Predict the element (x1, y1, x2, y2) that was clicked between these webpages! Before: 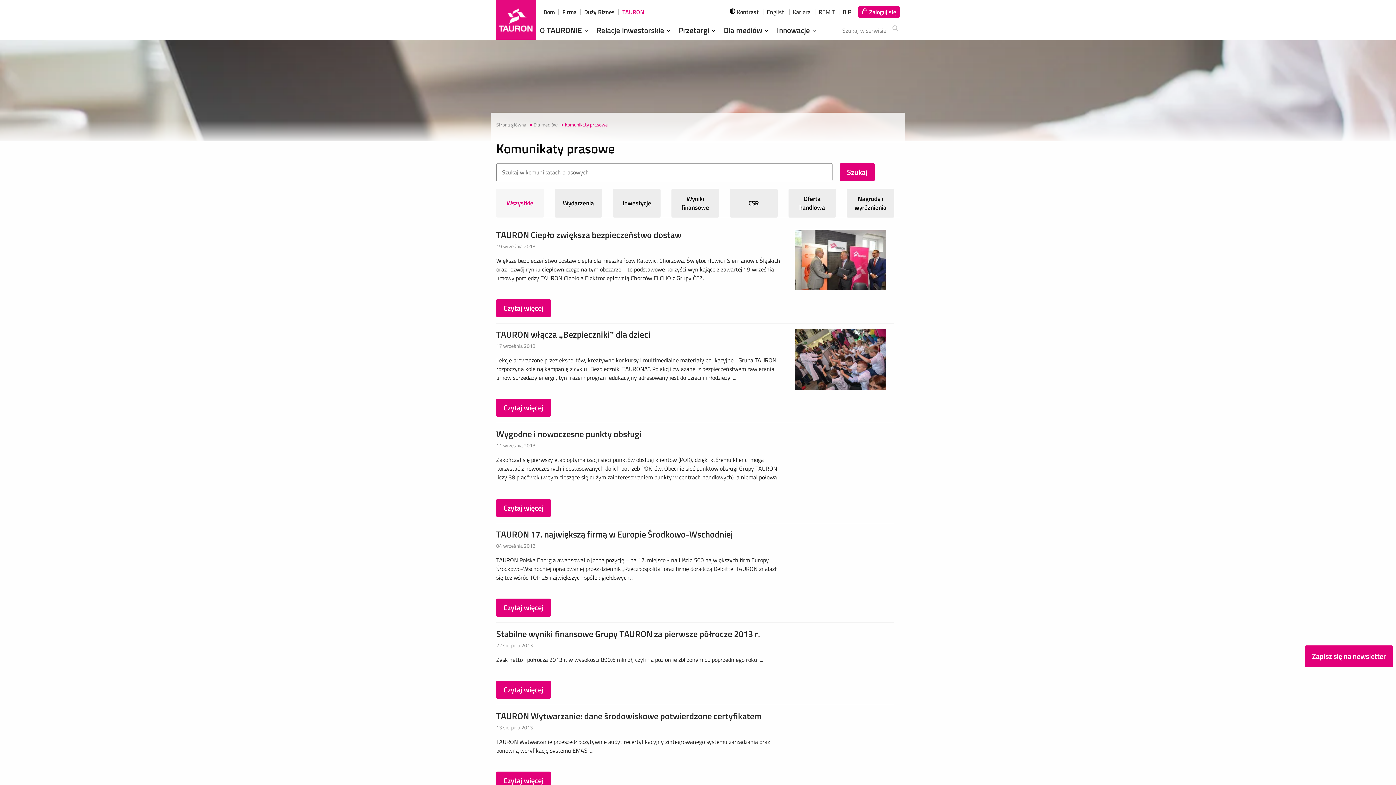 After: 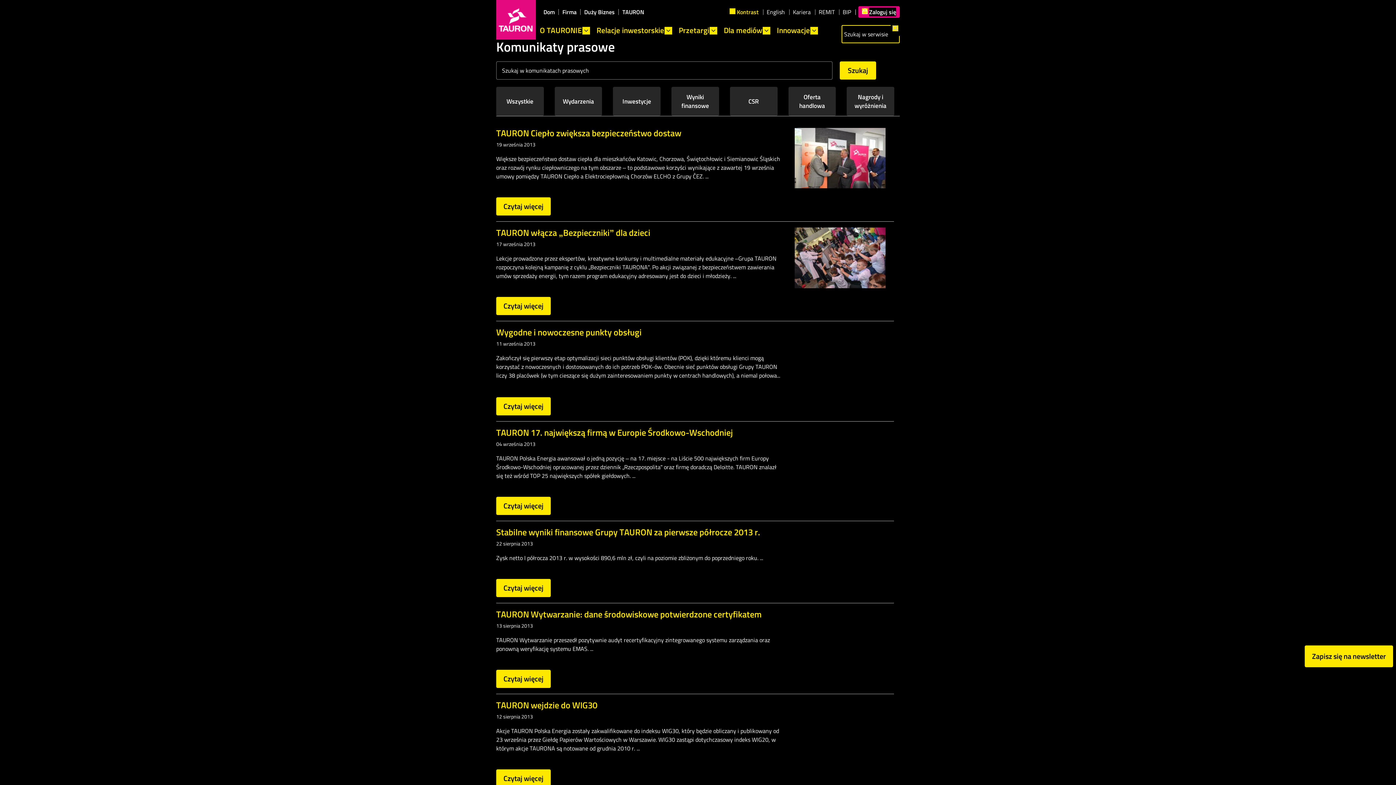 Action: bbox: (729, 8, 758, 14) label:  Kontrast